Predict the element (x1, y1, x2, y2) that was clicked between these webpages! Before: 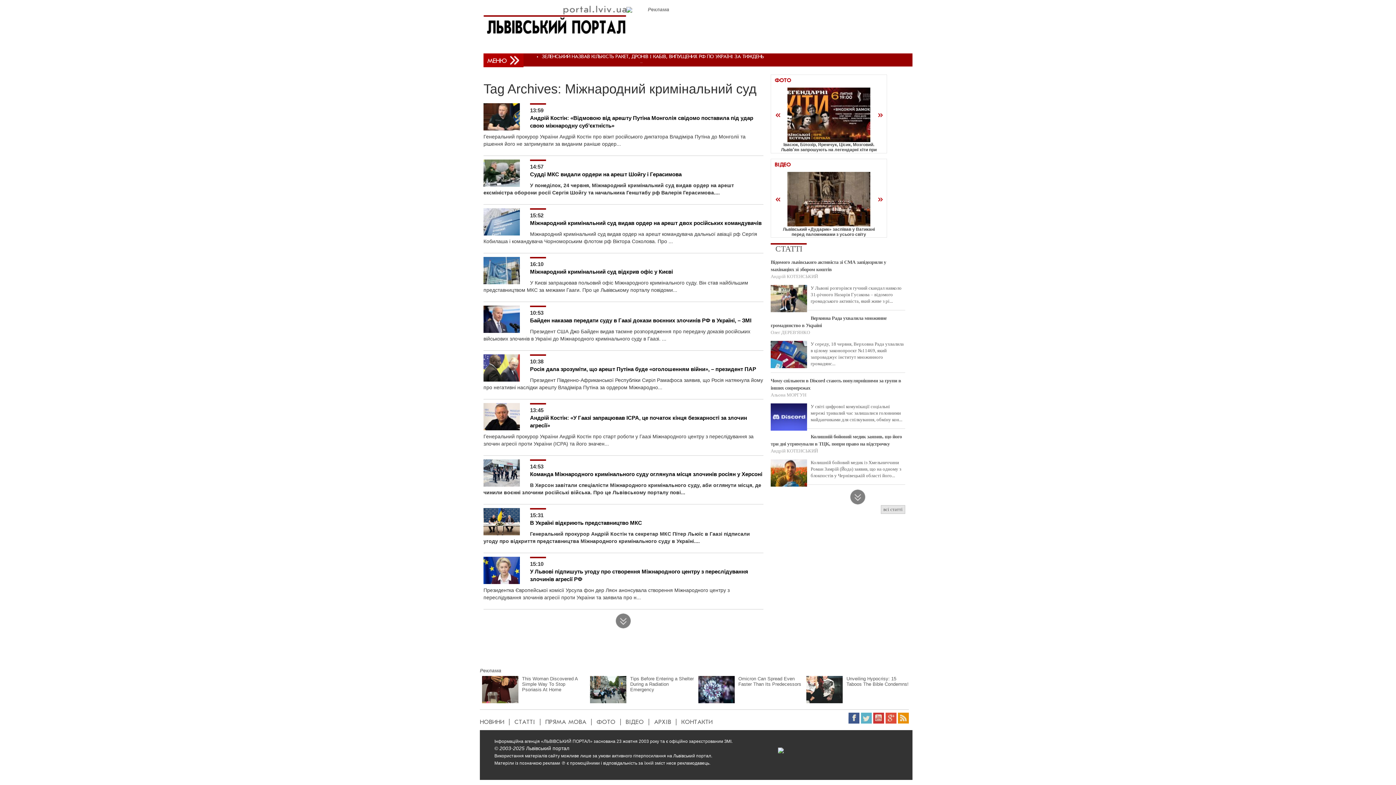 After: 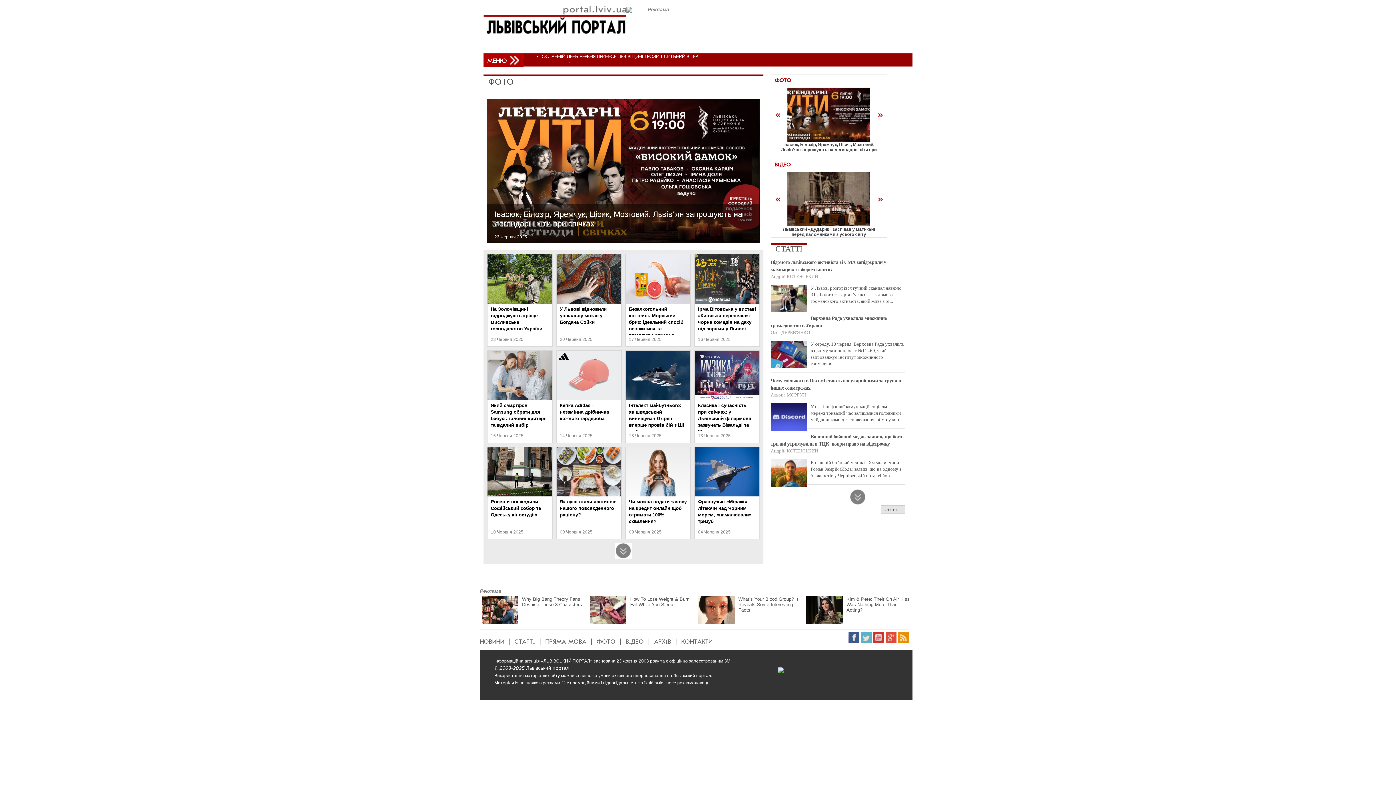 Action: bbox: (774, 74, 791, 86) label: ФОТО